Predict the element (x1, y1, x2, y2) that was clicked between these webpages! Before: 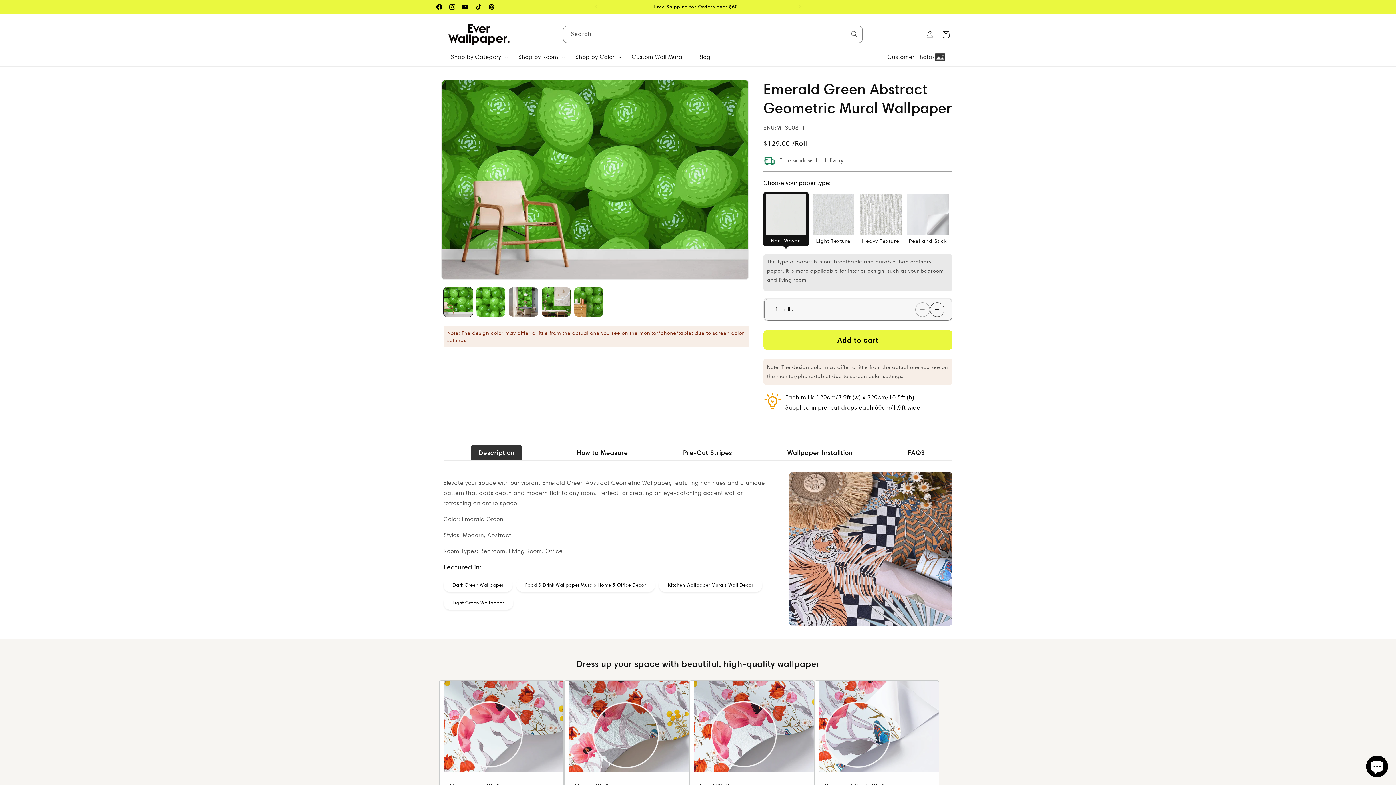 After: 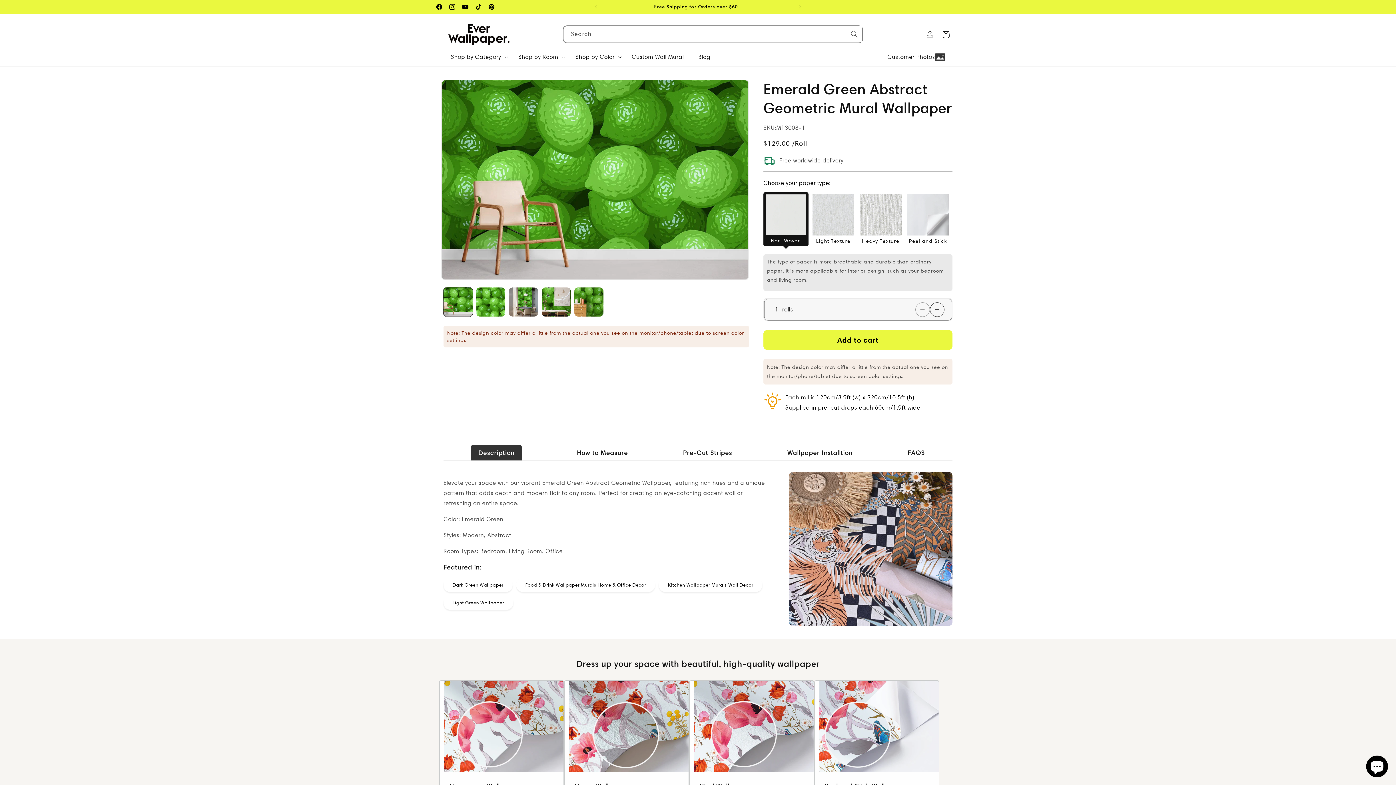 Action: label: Search bbox: (846, 26, 862, 42)